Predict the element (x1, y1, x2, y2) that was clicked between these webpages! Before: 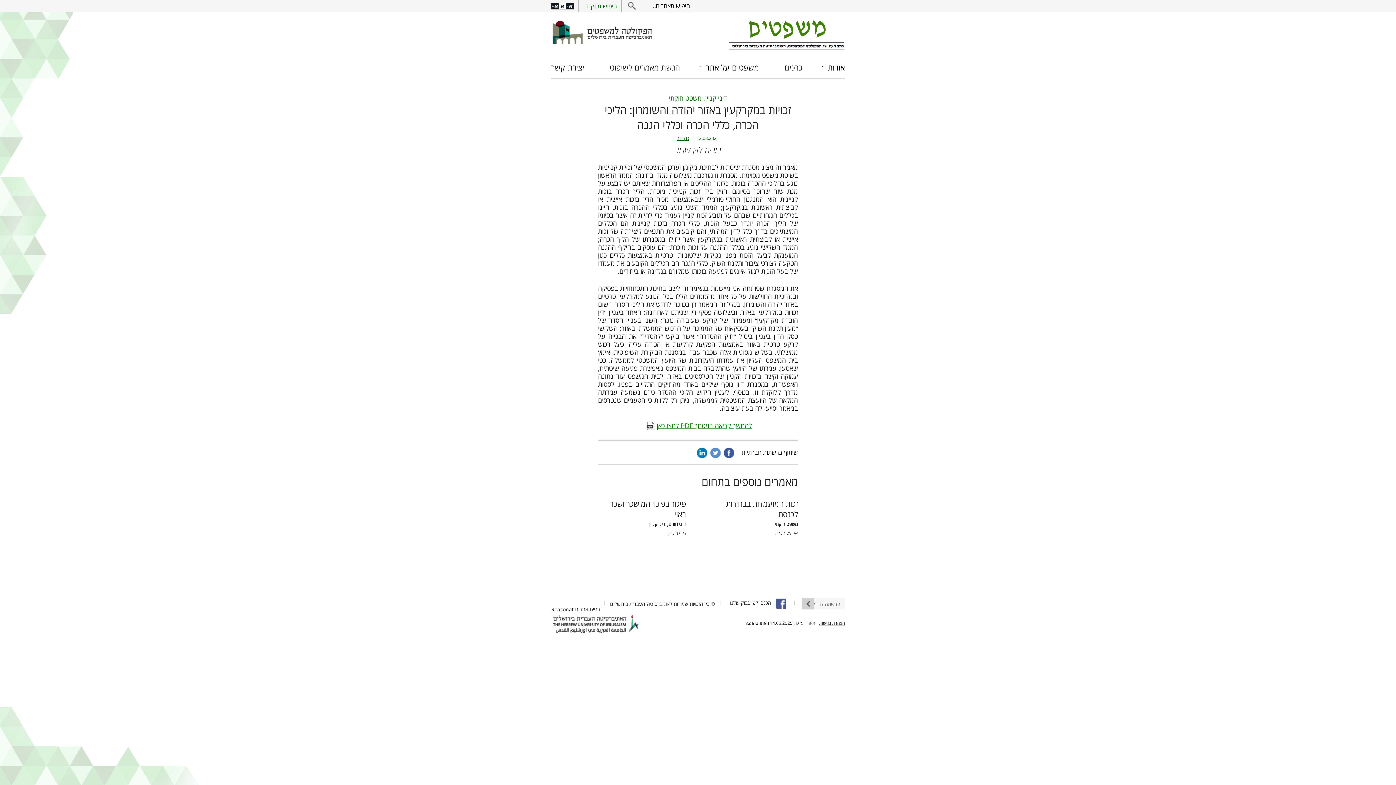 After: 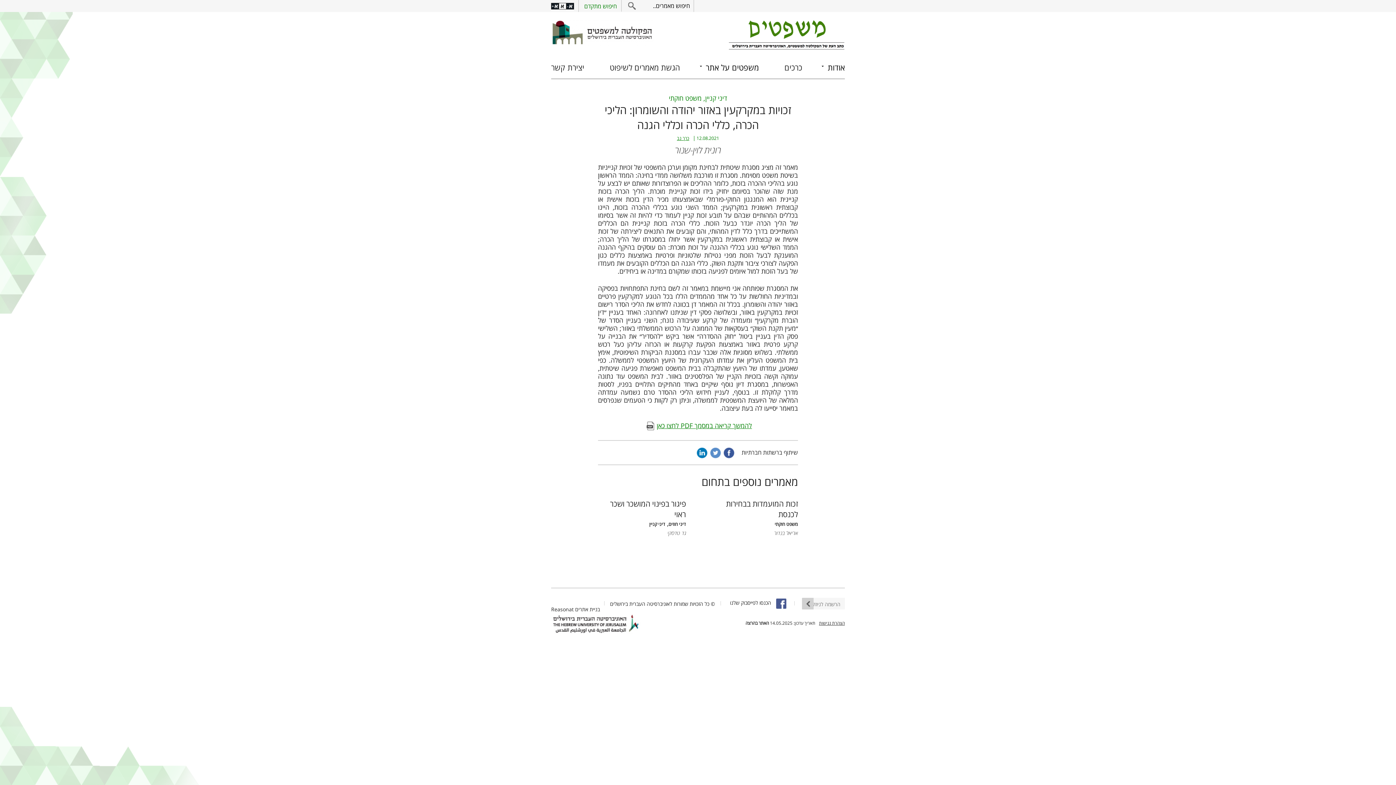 Action: label: הצהרת נגישות bbox: (819, 620, 845, 626)